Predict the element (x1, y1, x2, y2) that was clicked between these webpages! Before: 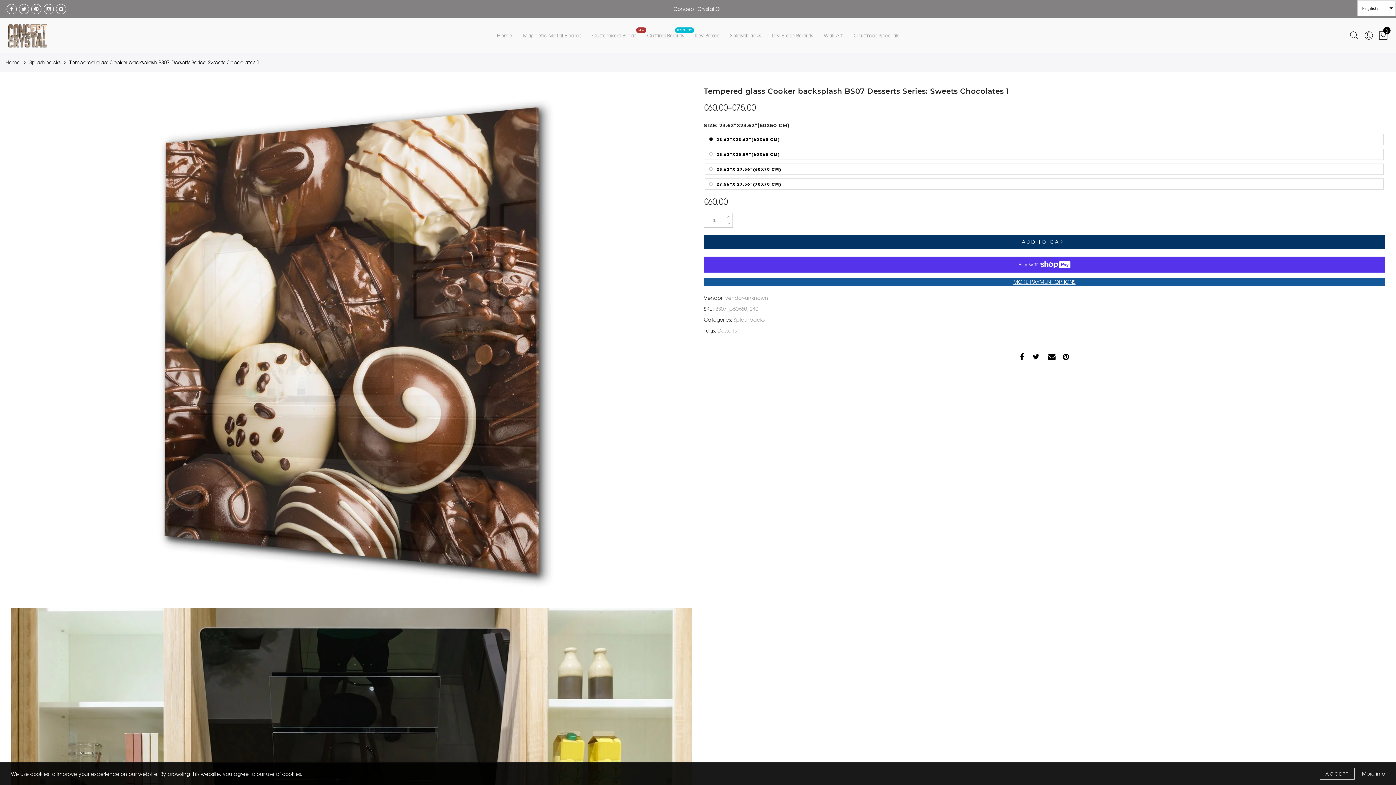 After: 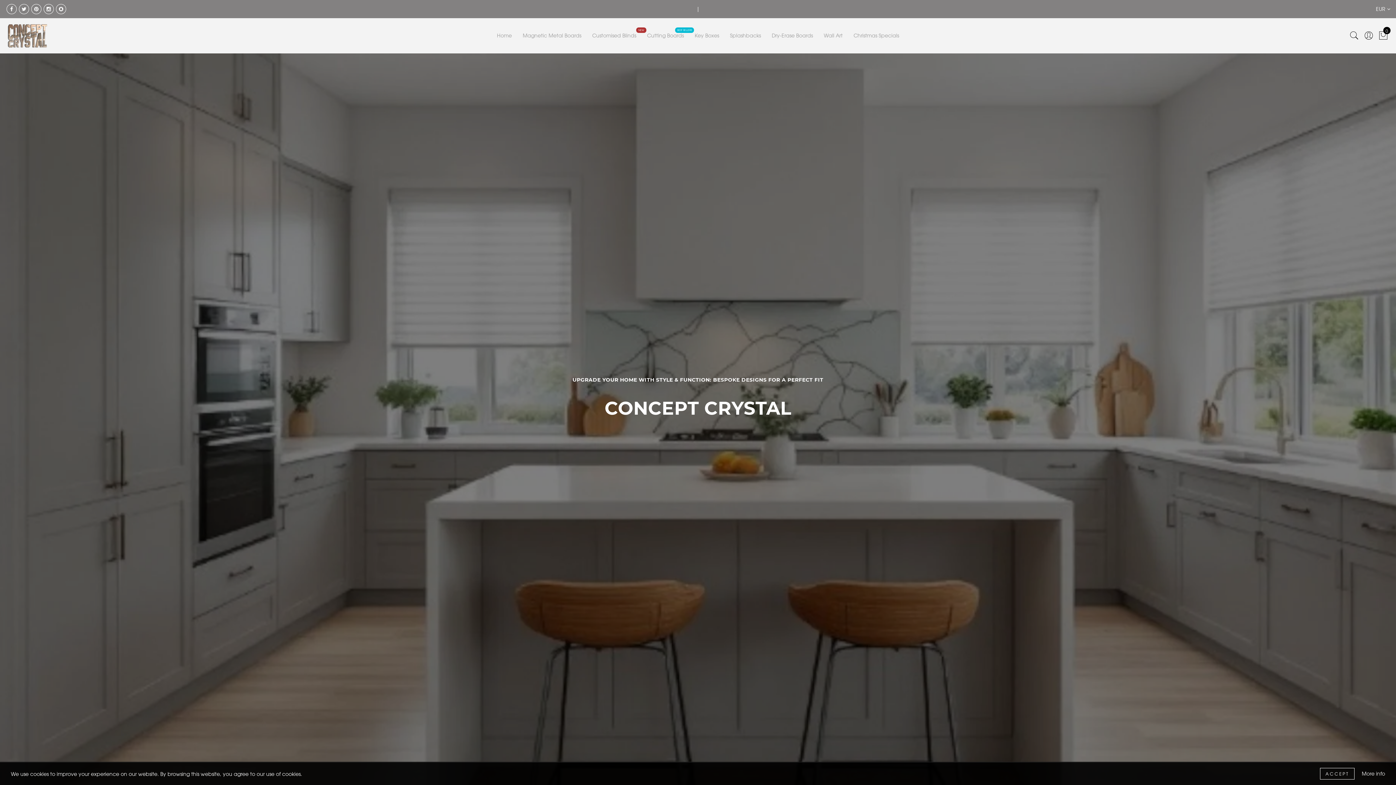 Action: label: Home bbox: (497, 32, 511, 38)